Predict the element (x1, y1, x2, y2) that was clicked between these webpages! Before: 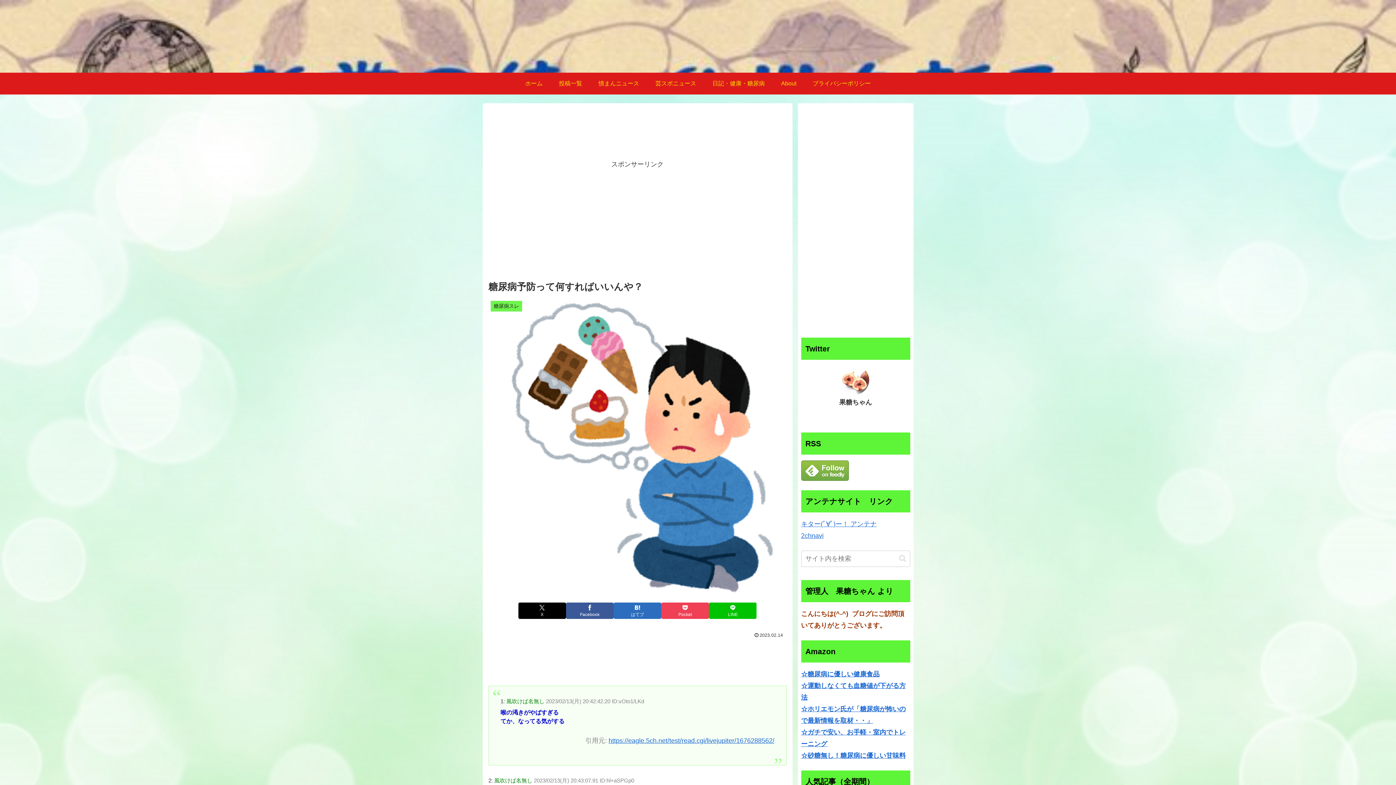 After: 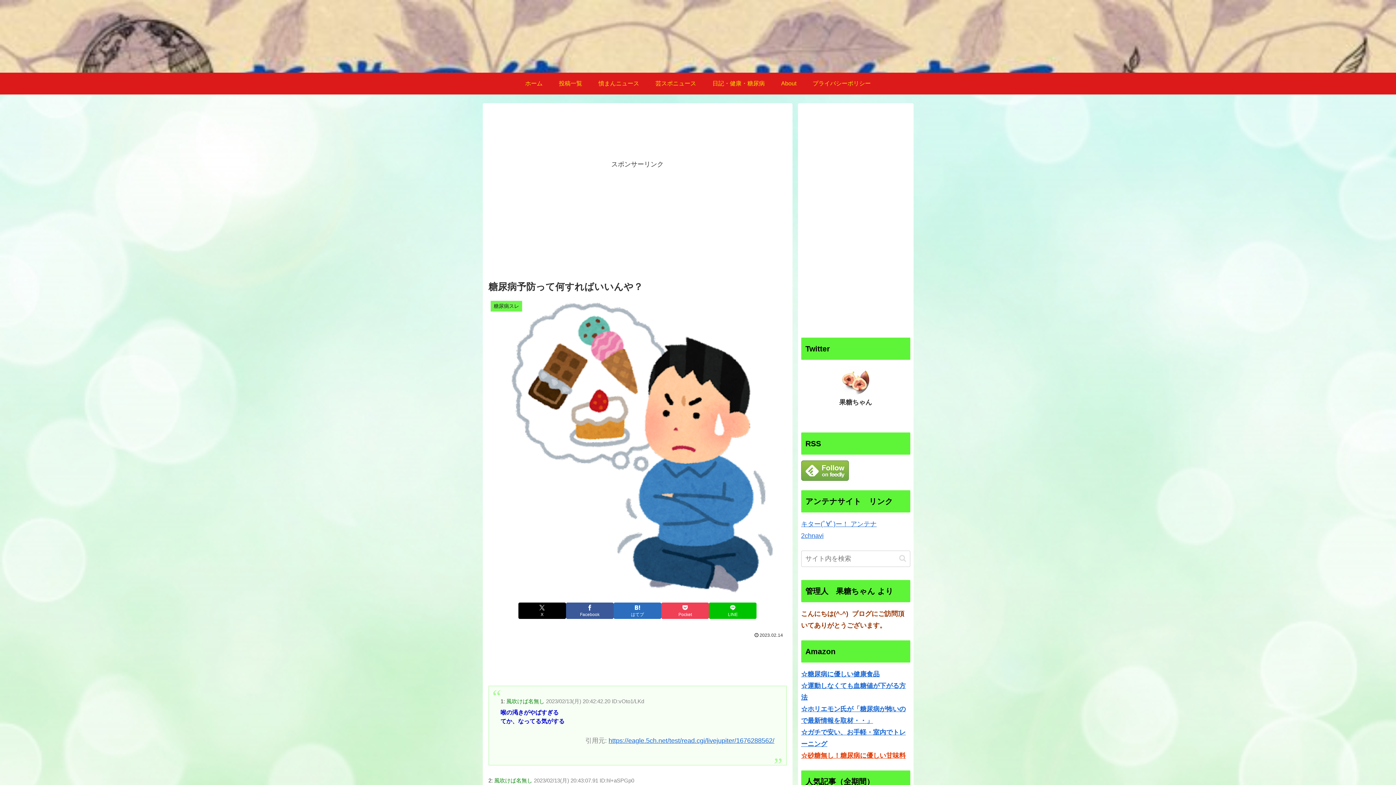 Action: label: ☆砂糖無し！糖尿病に優しい甘味料 bbox: (801, 752, 906, 759)